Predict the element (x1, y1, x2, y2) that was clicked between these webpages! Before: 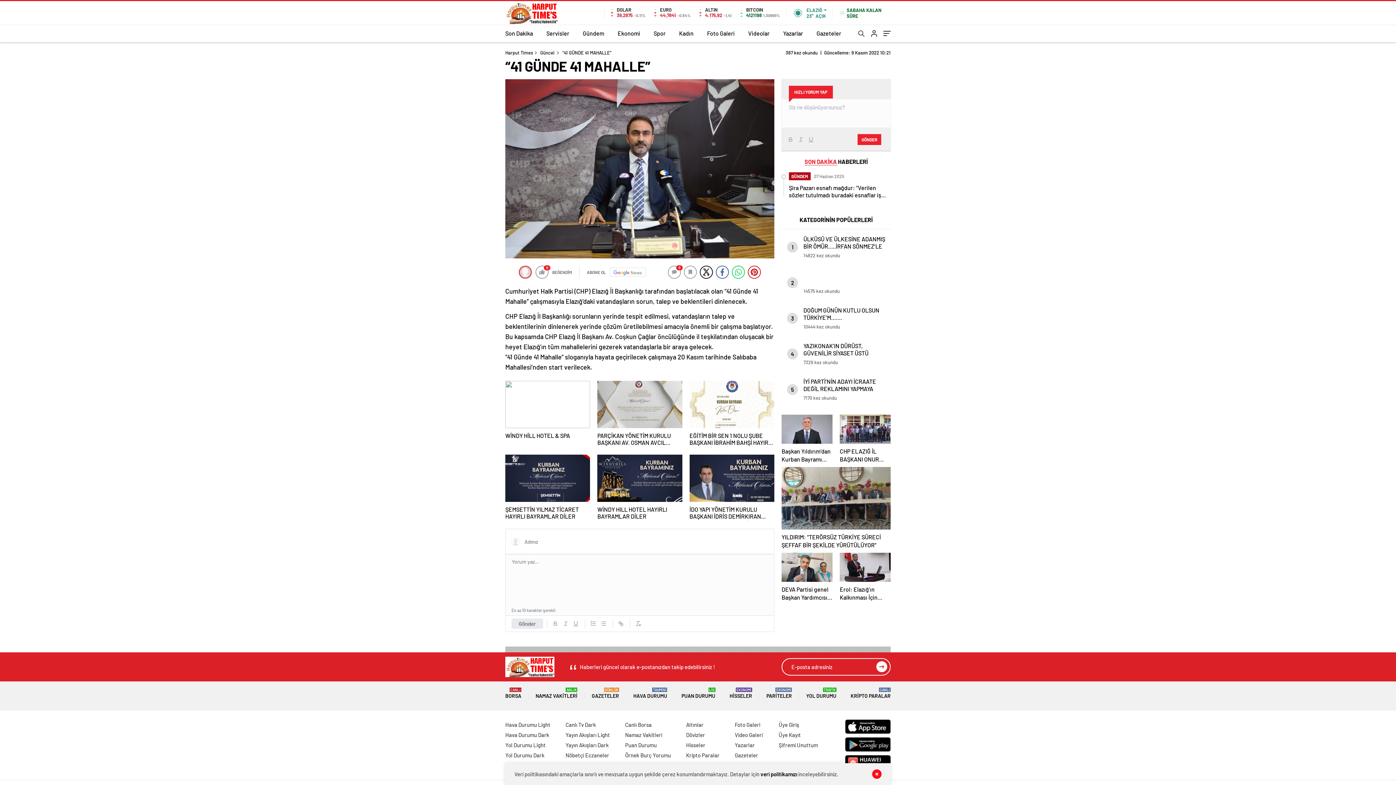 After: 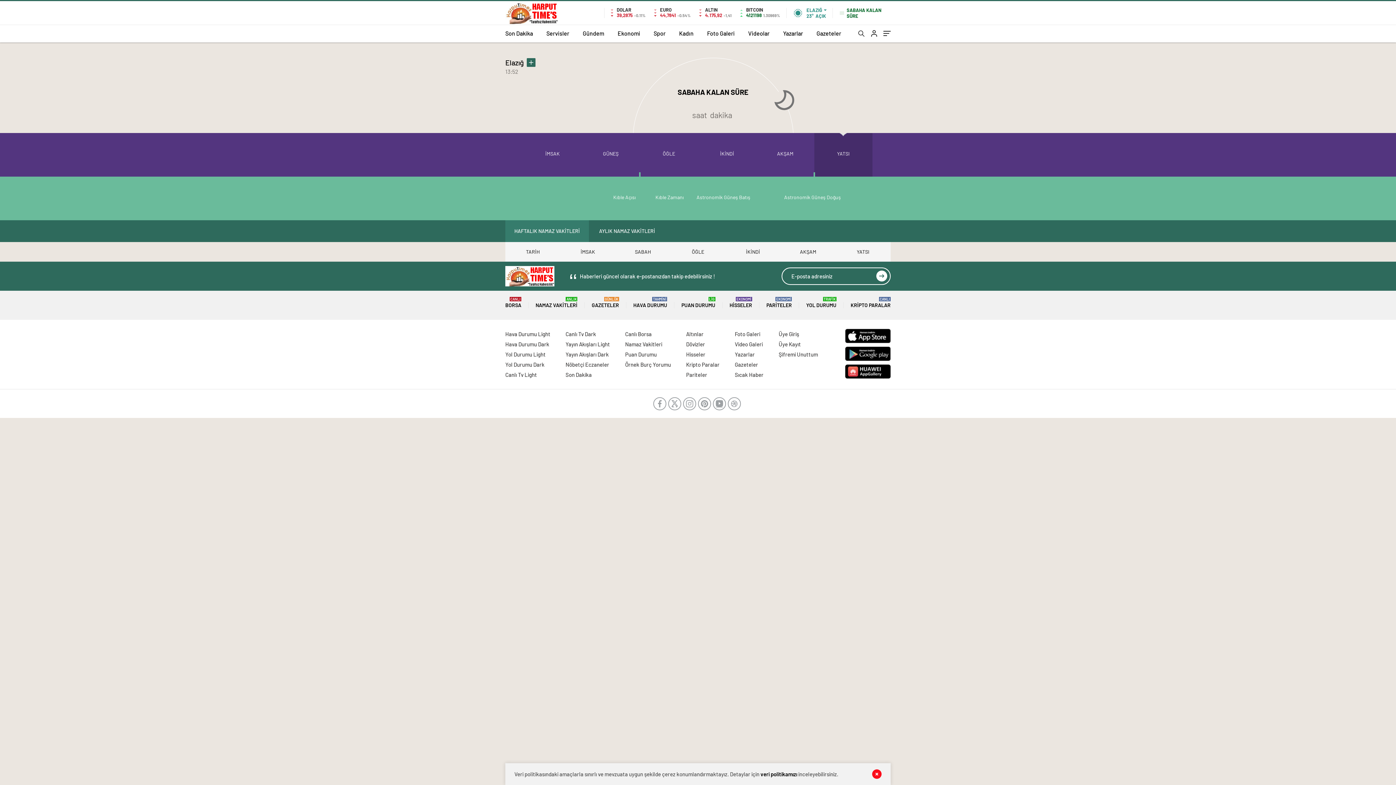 Action: bbox: (625, 731, 662, 738) label: Namaz Vakitleri